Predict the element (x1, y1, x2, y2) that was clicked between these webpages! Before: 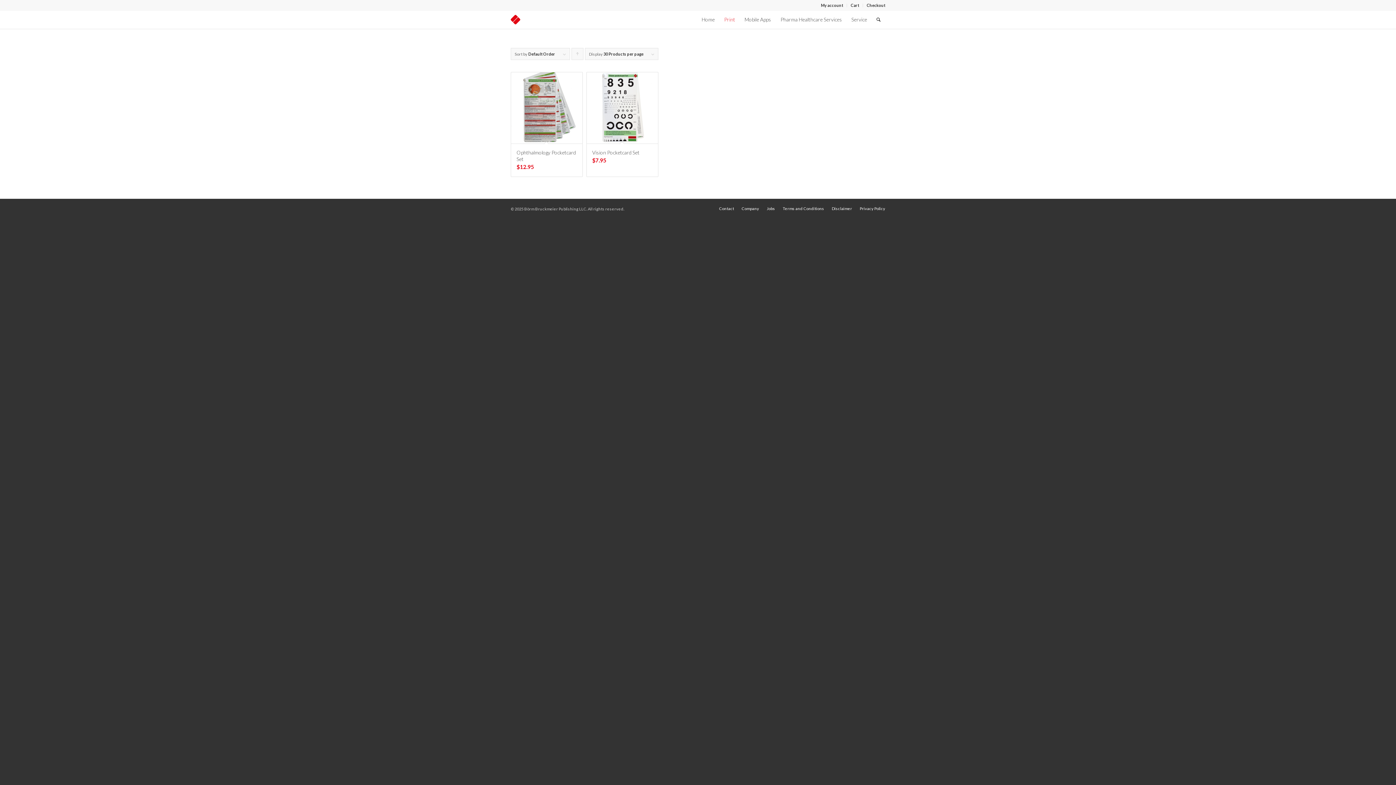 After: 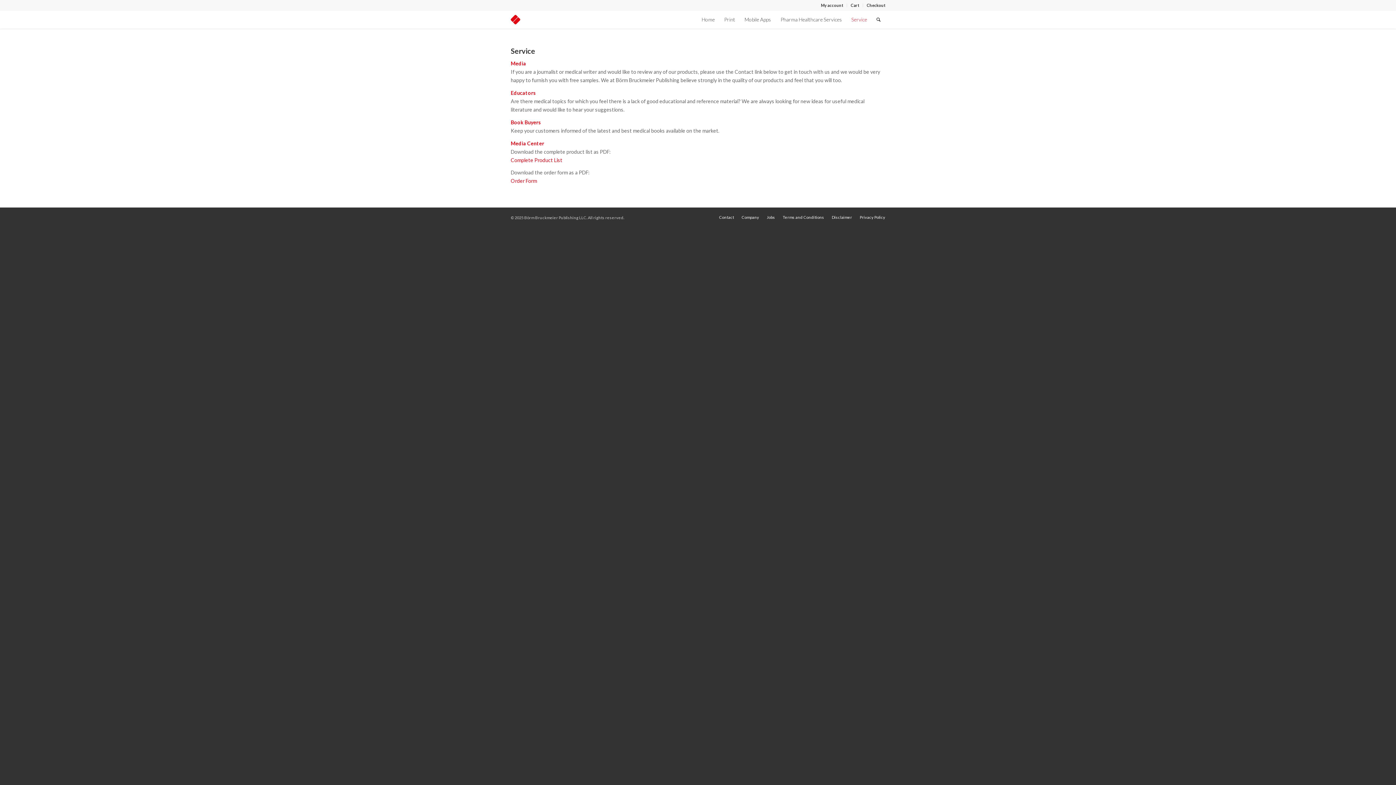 Action: bbox: (846, 10, 872, 28) label: Service